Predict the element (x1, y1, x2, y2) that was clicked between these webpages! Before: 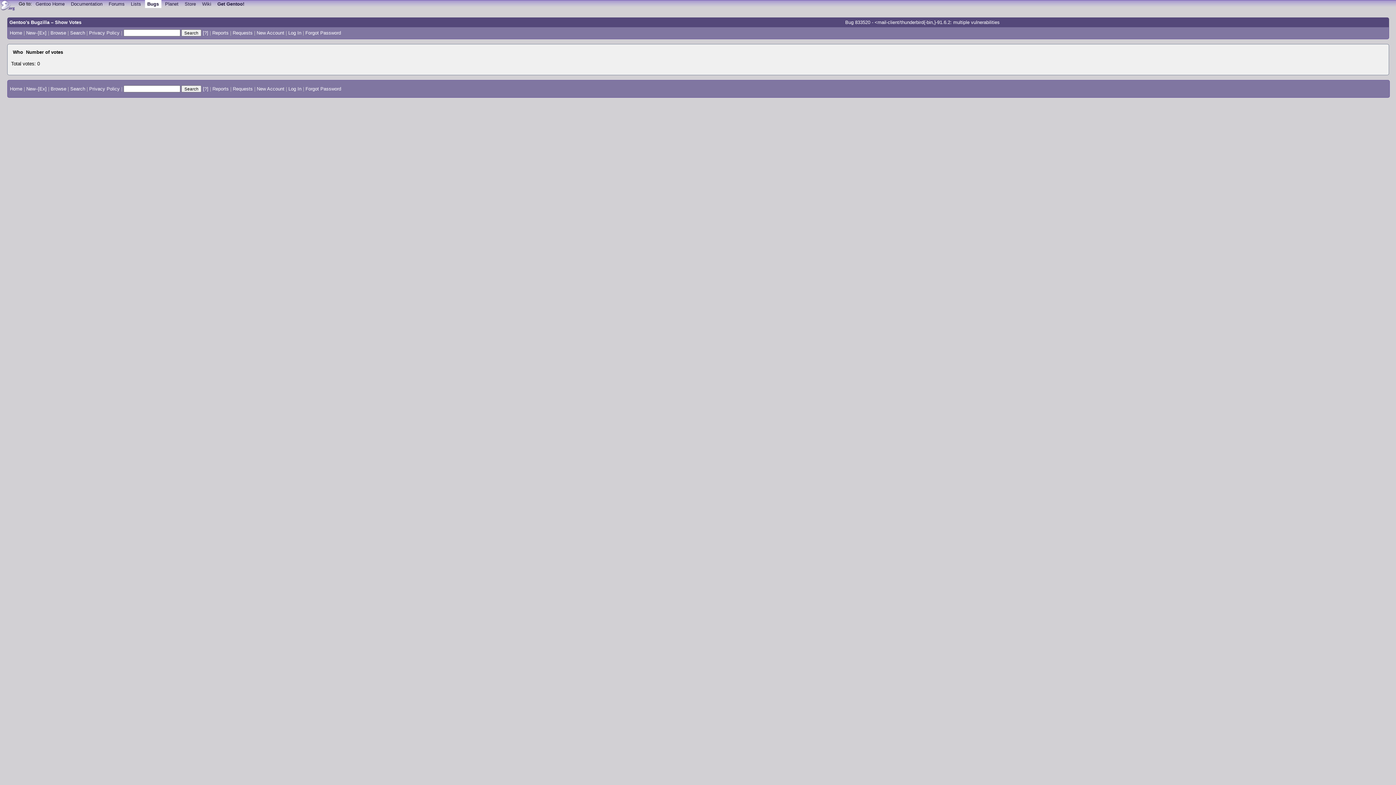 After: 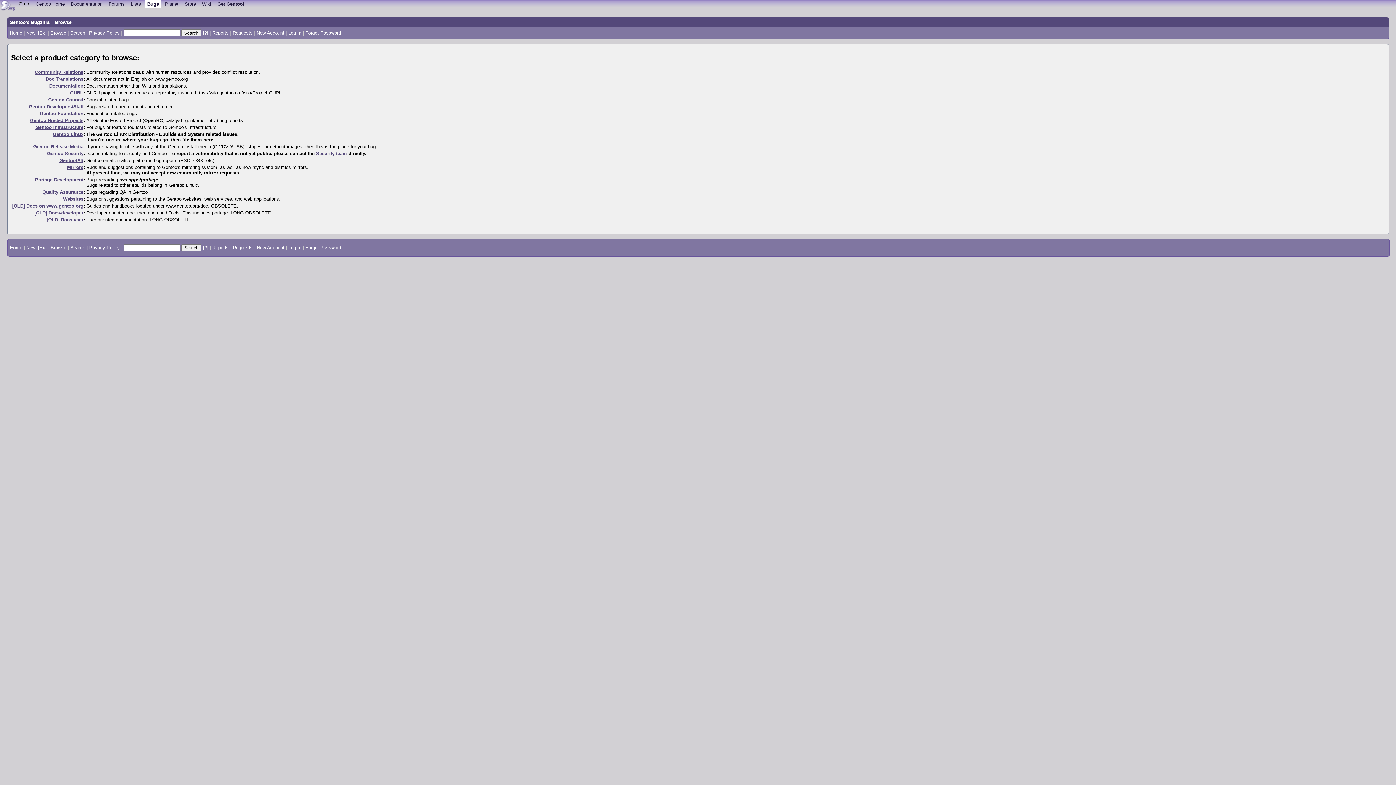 Action: bbox: (50, 30, 66, 35) label: Browse